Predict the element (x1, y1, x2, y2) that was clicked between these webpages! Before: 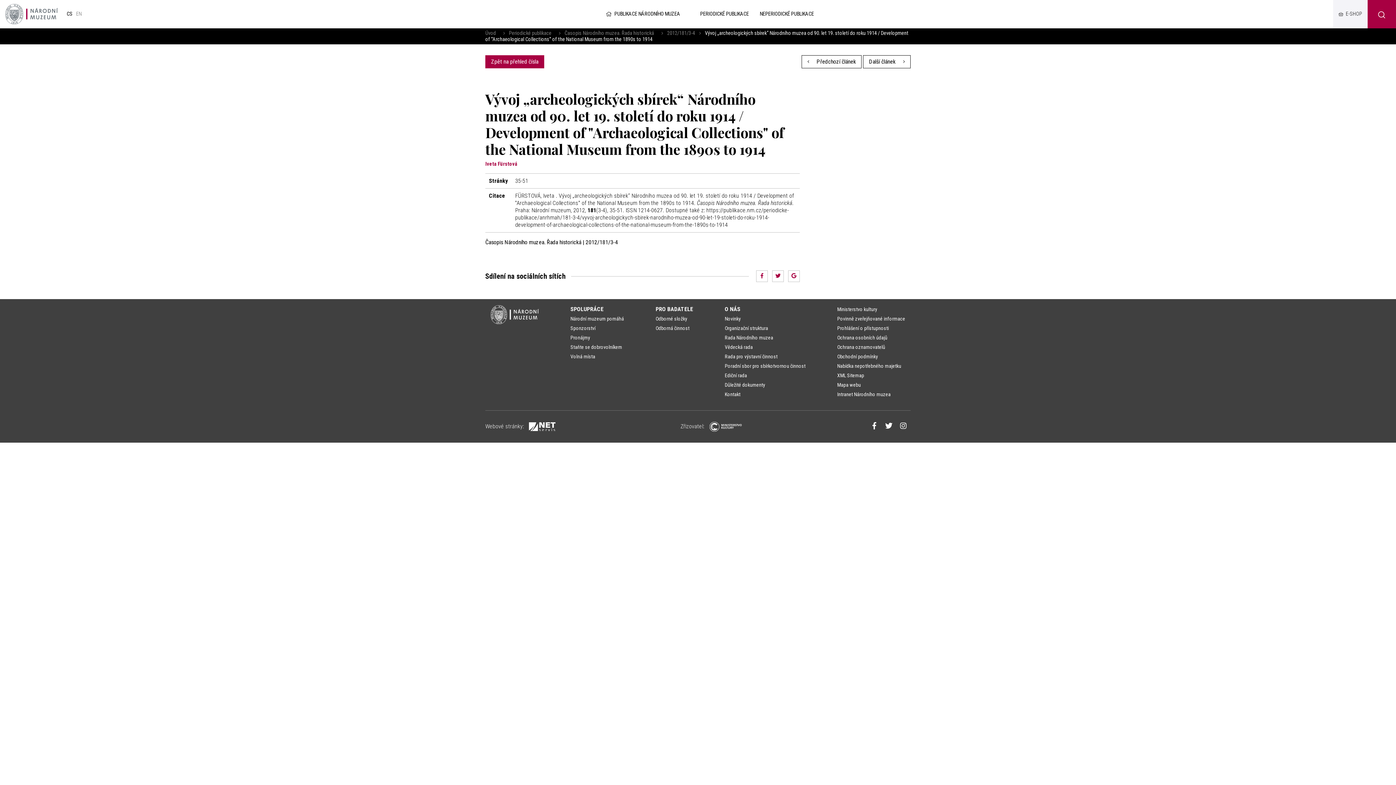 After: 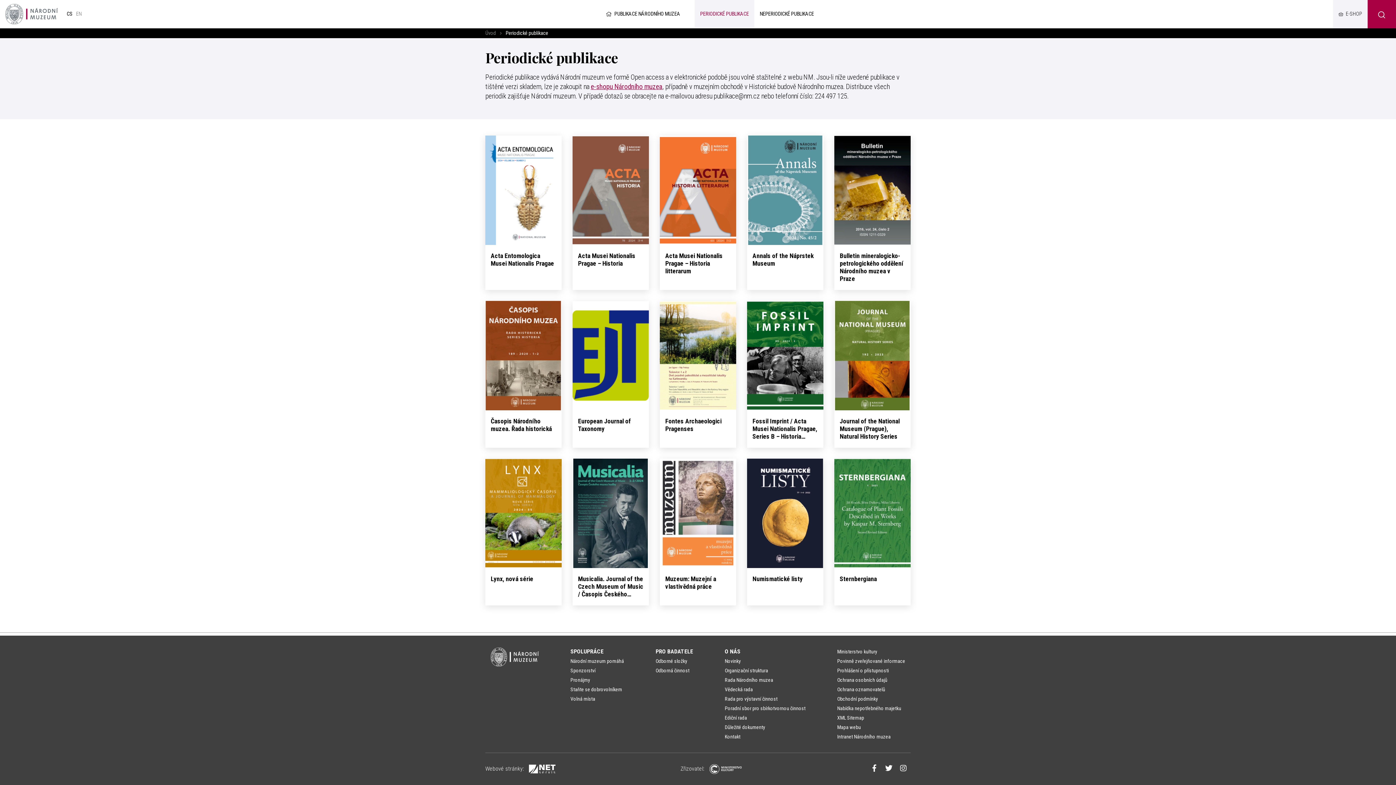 Action: label: PERIODICKÉ PUBLIKACE bbox: (694, 0, 754, 28)